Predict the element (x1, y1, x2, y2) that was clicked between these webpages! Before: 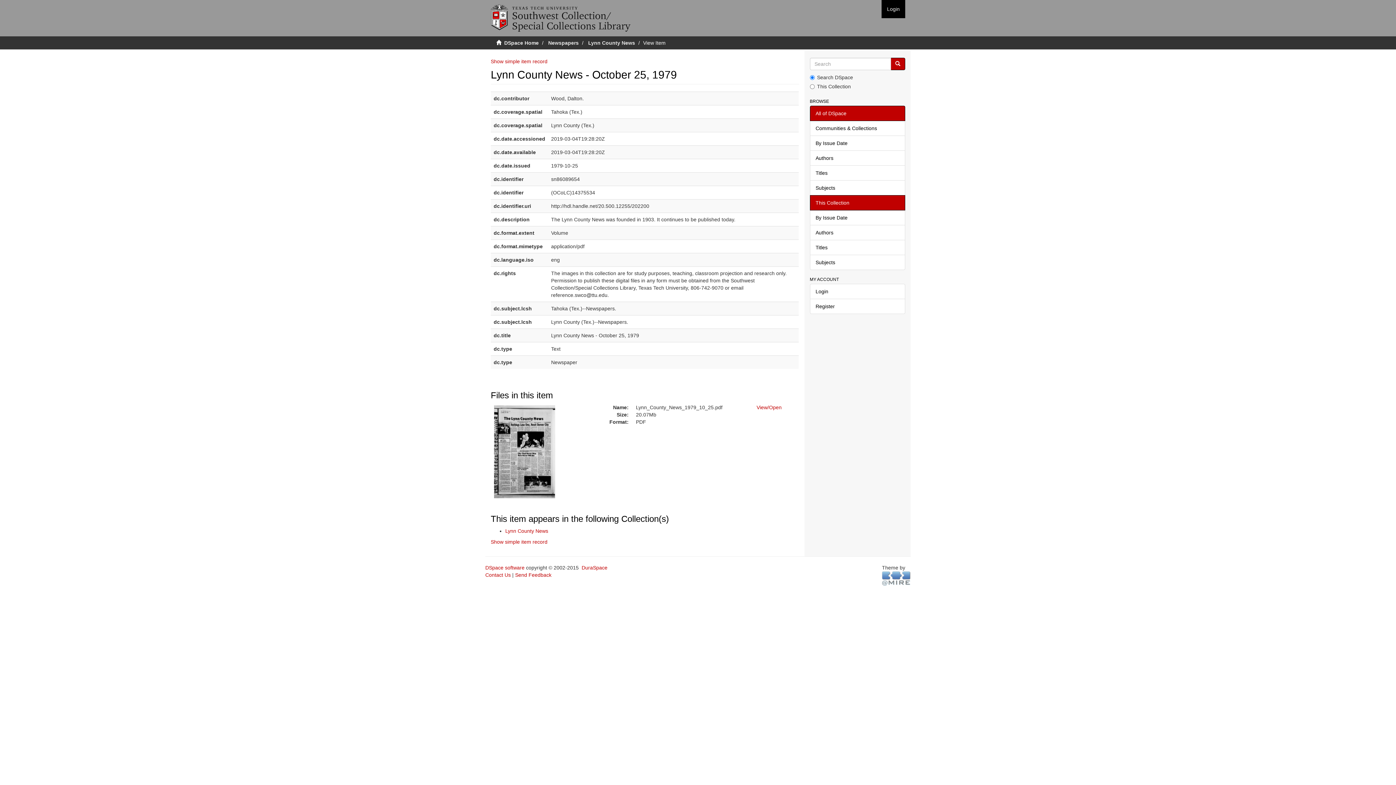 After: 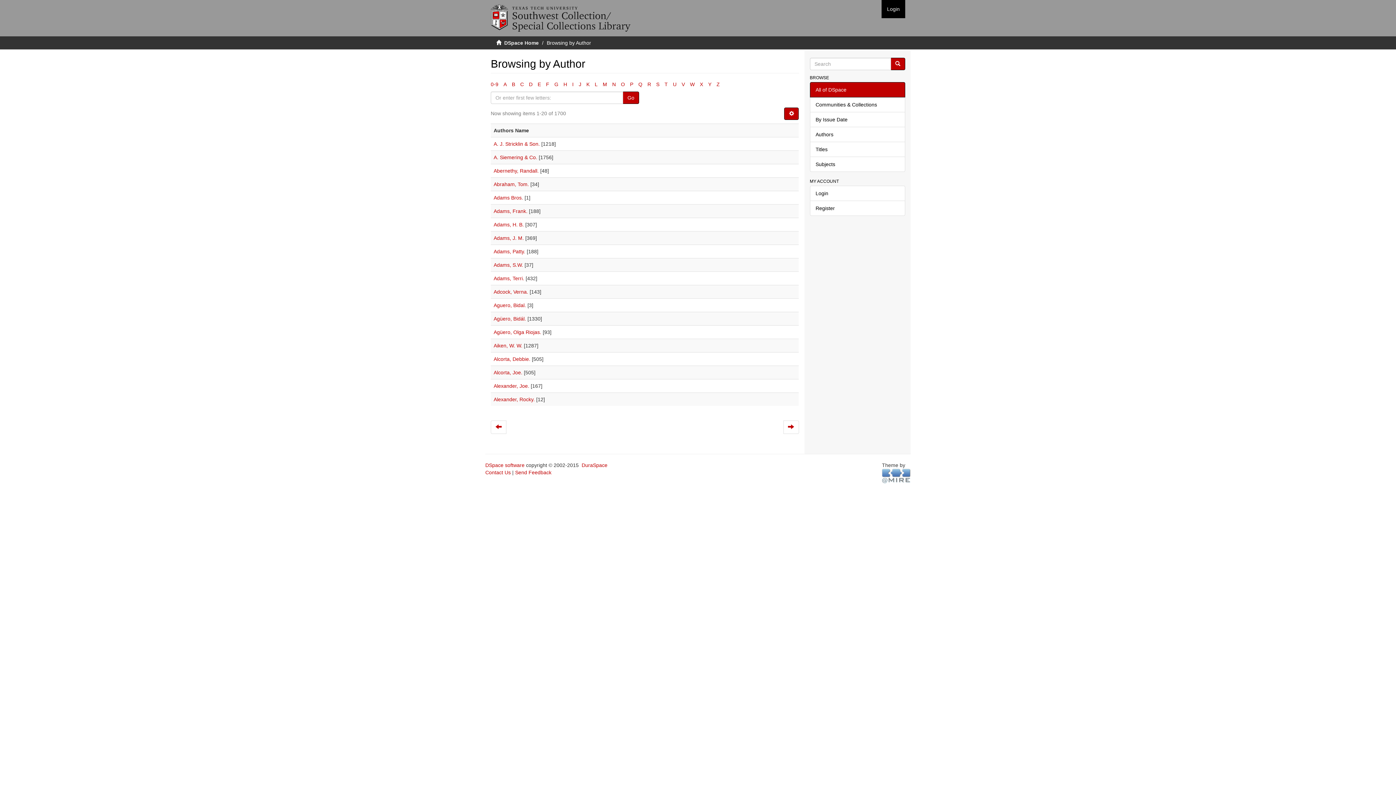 Action: bbox: (810, 150, 905, 165) label: Authors